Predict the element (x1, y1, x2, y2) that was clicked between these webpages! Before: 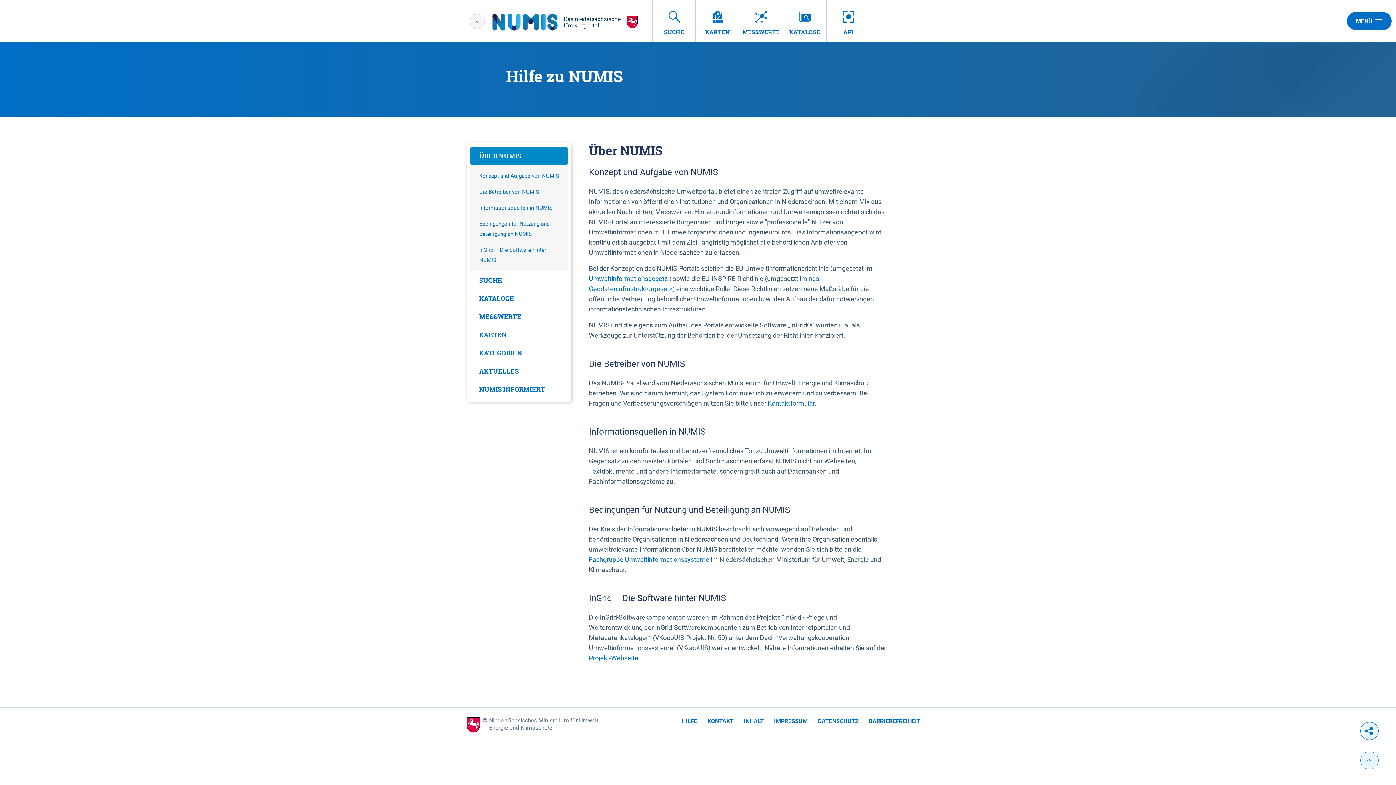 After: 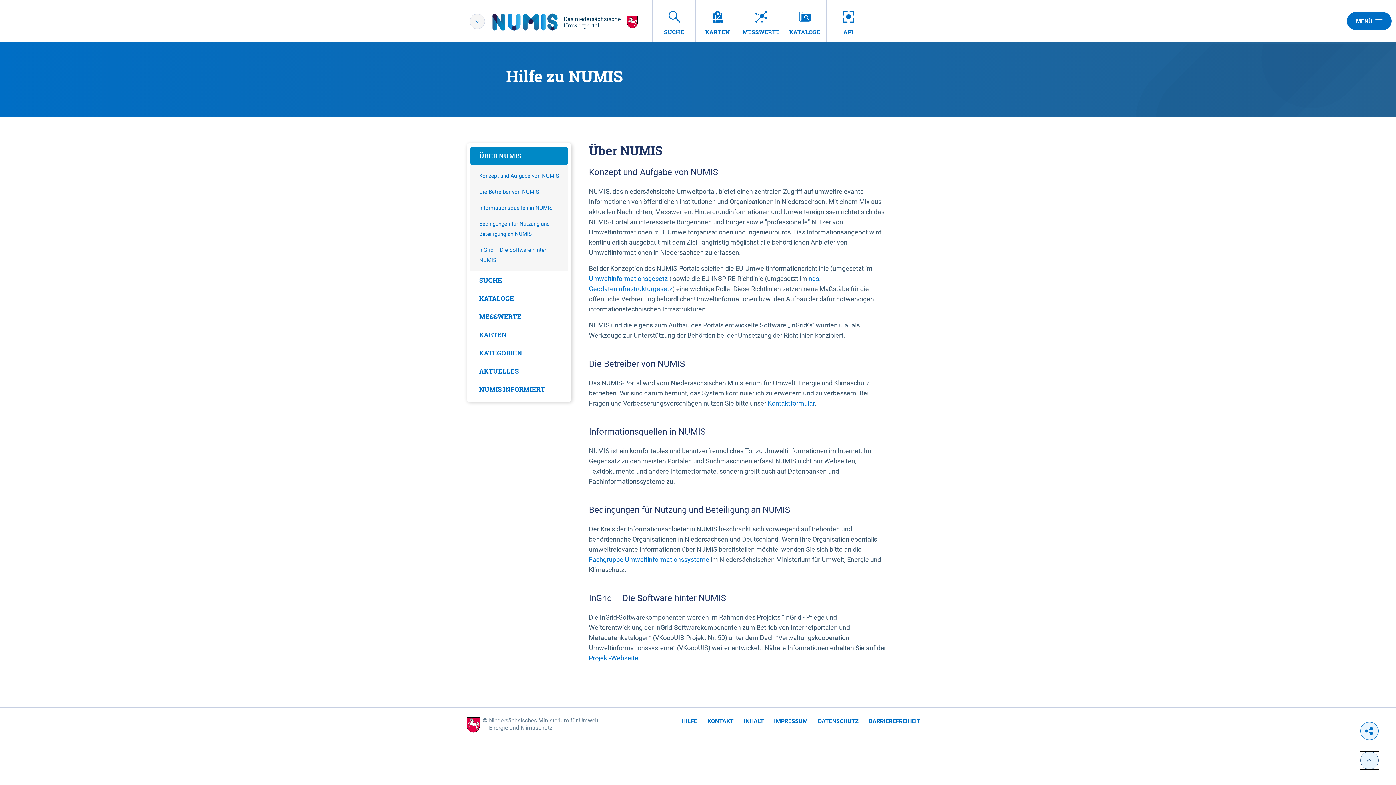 Action: bbox: (1360, 752, 1378, 769)